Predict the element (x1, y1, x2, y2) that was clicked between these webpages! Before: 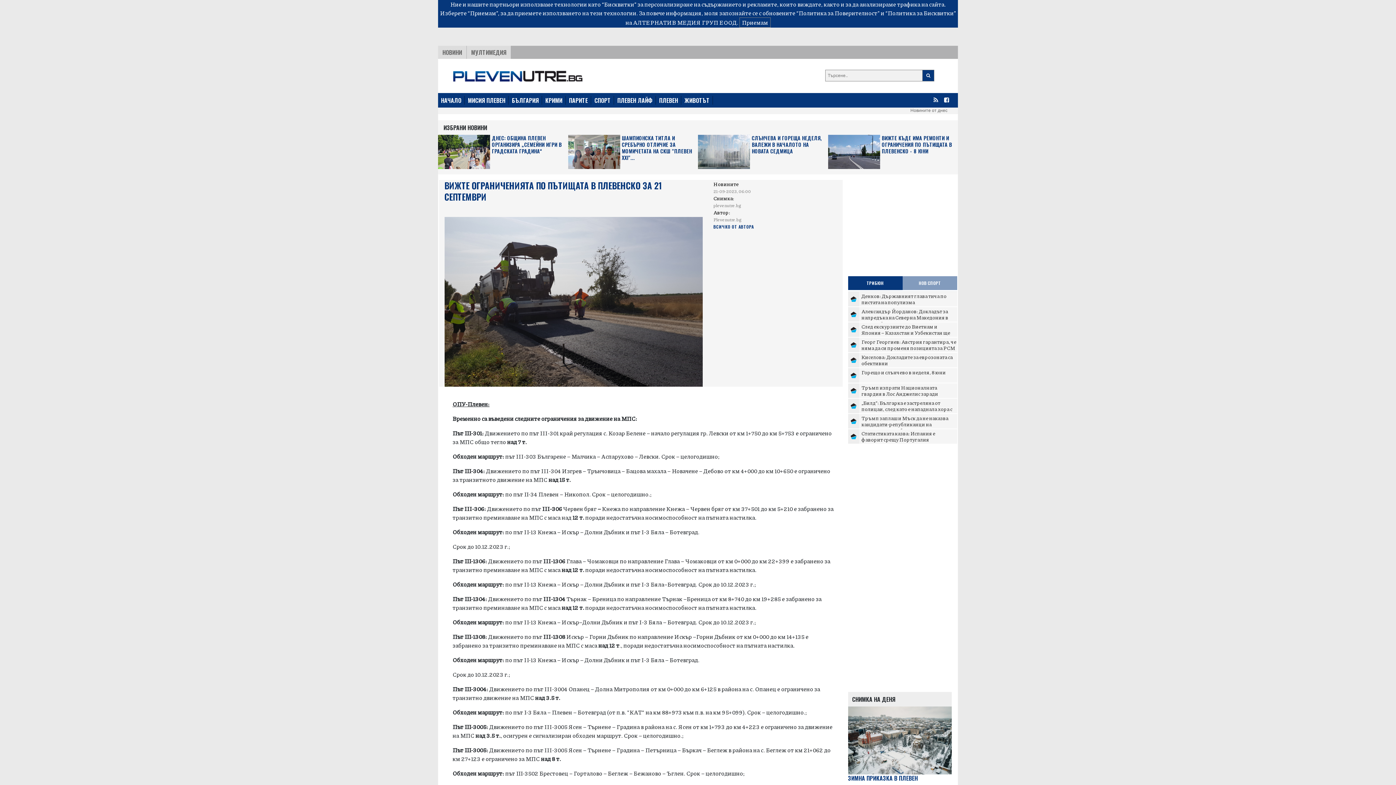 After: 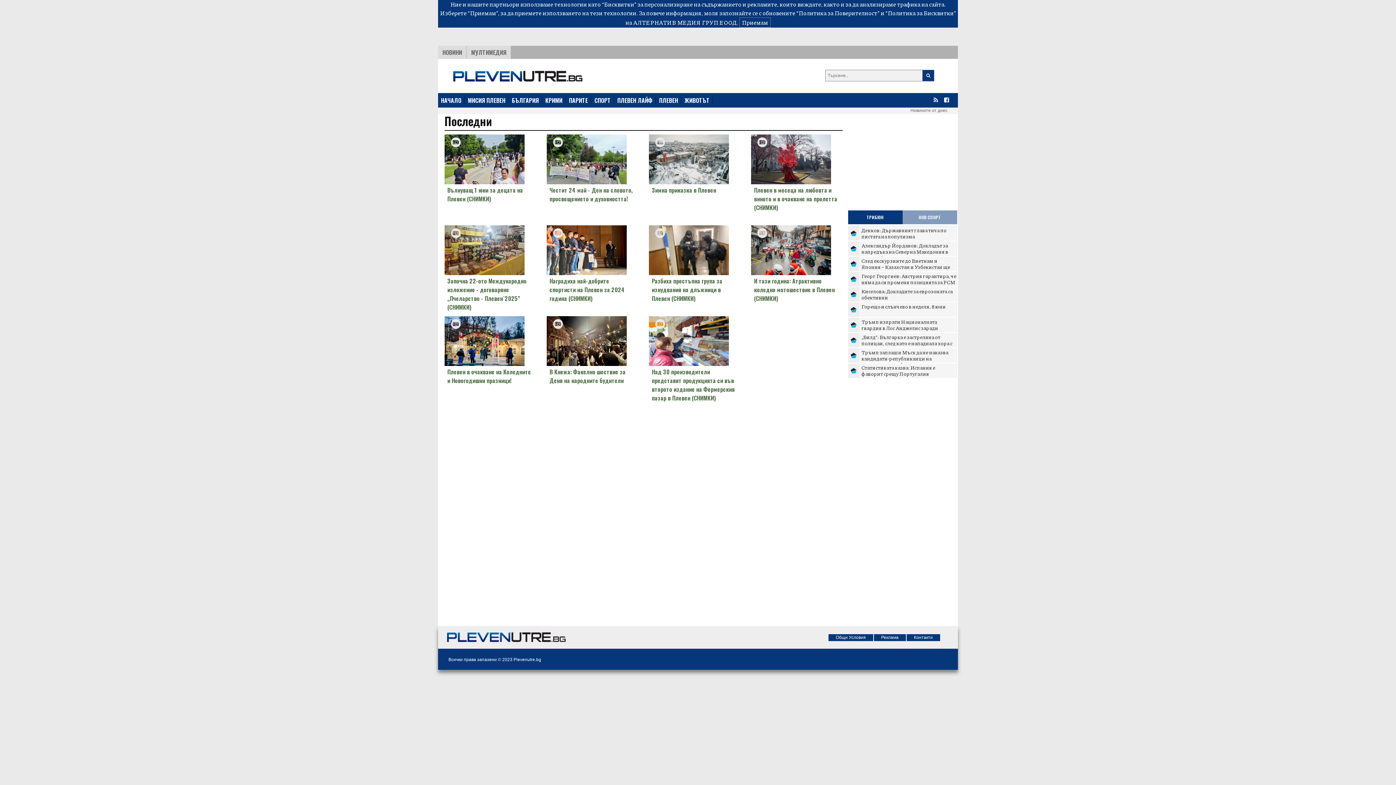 Action: bbox: (466, 45, 511, 58) label: МУЛТИМЕДИЯ